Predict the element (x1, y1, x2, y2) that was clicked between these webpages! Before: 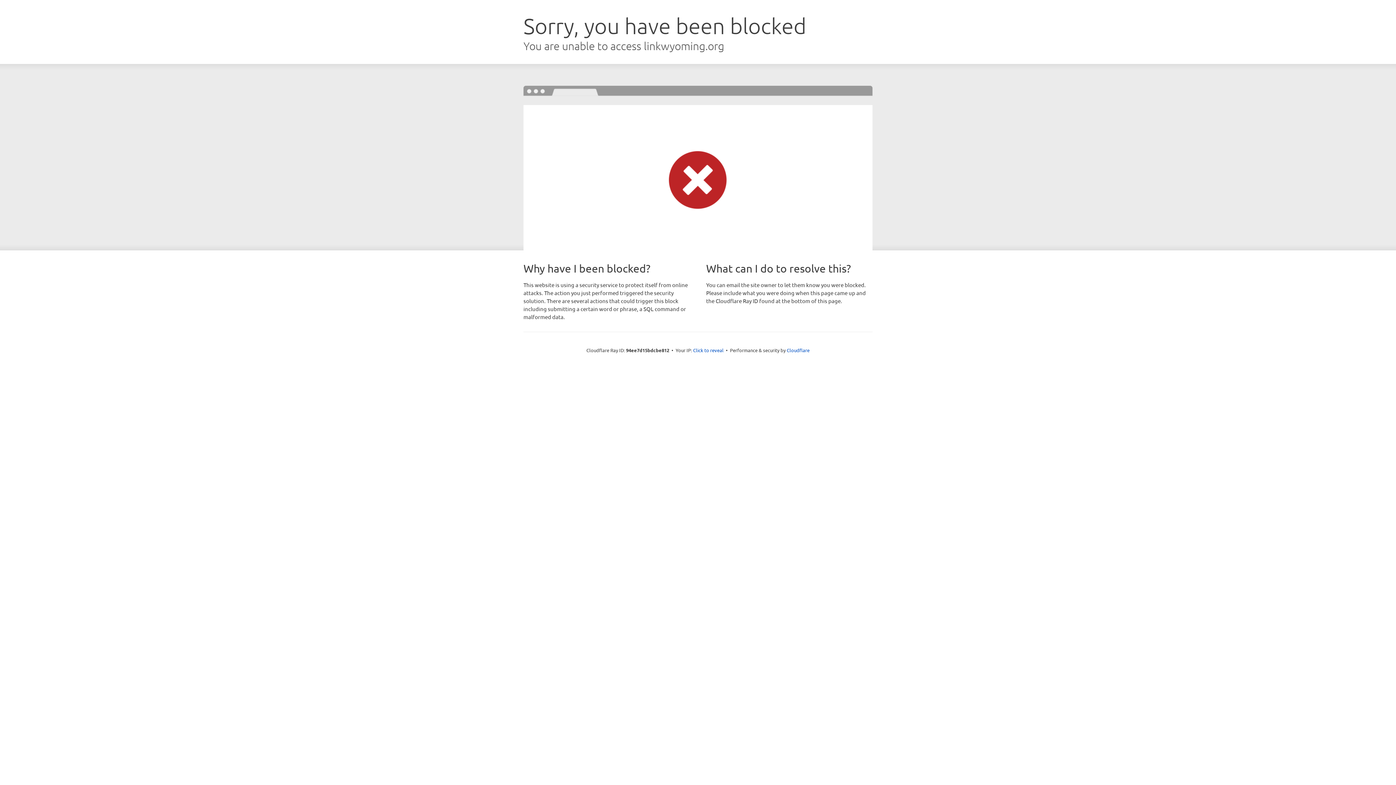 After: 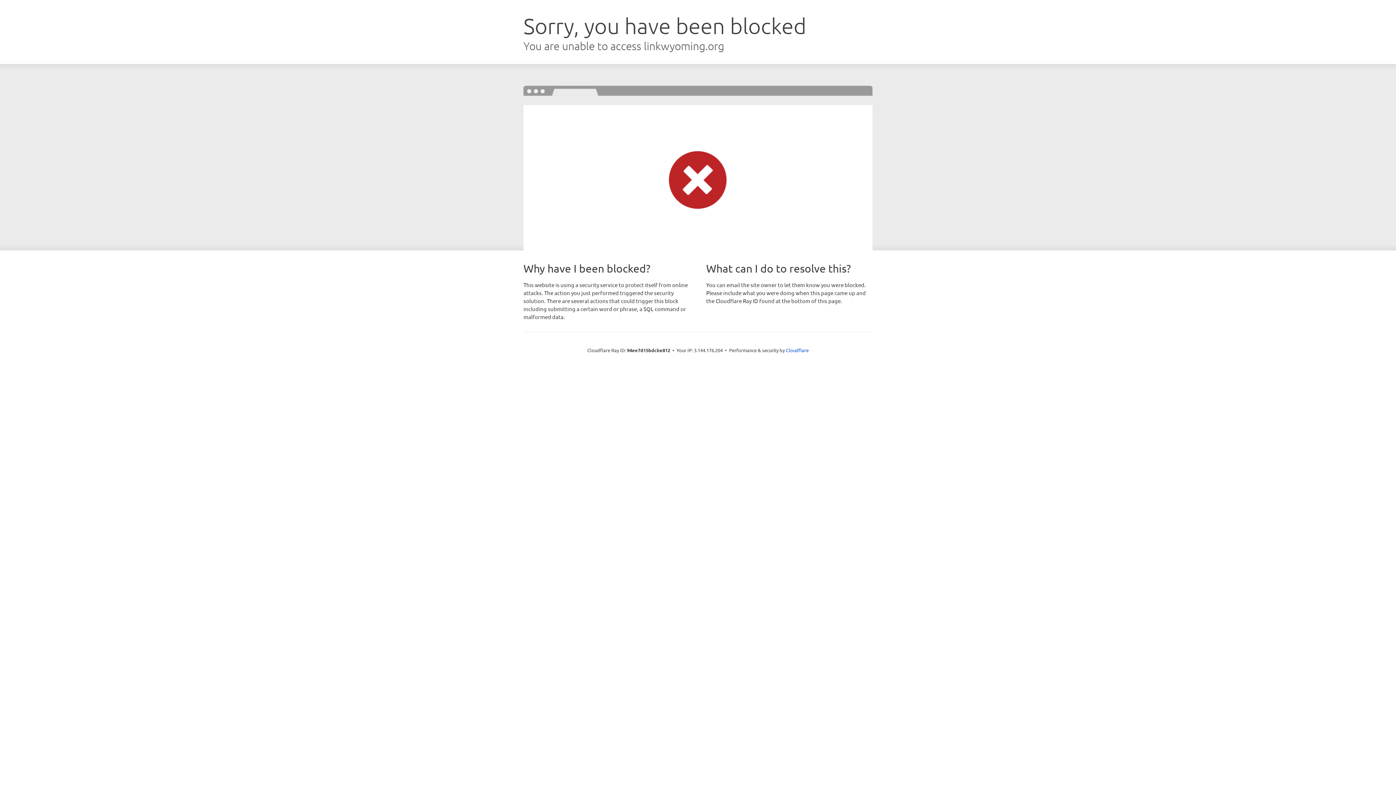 Action: label: Click to reveal bbox: (693, 346, 723, 353)